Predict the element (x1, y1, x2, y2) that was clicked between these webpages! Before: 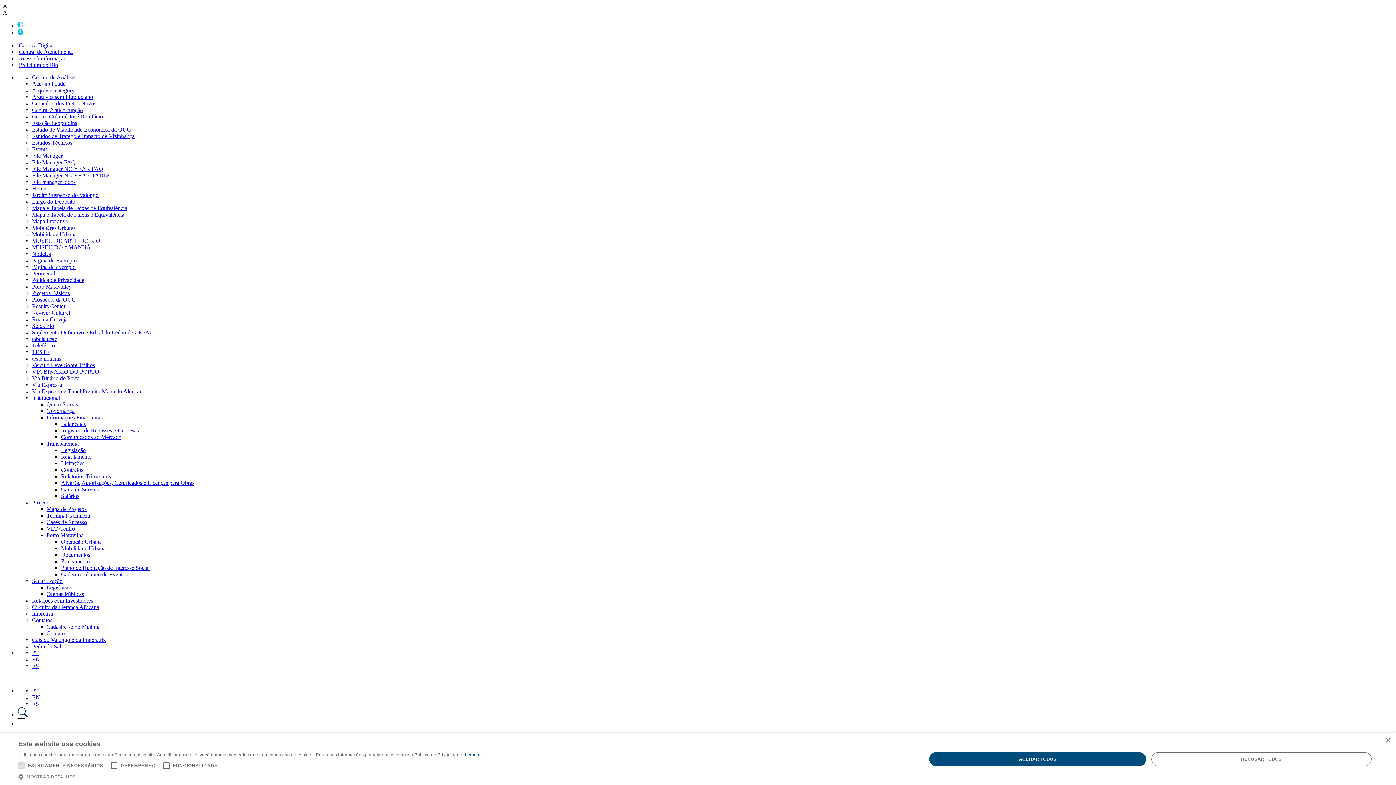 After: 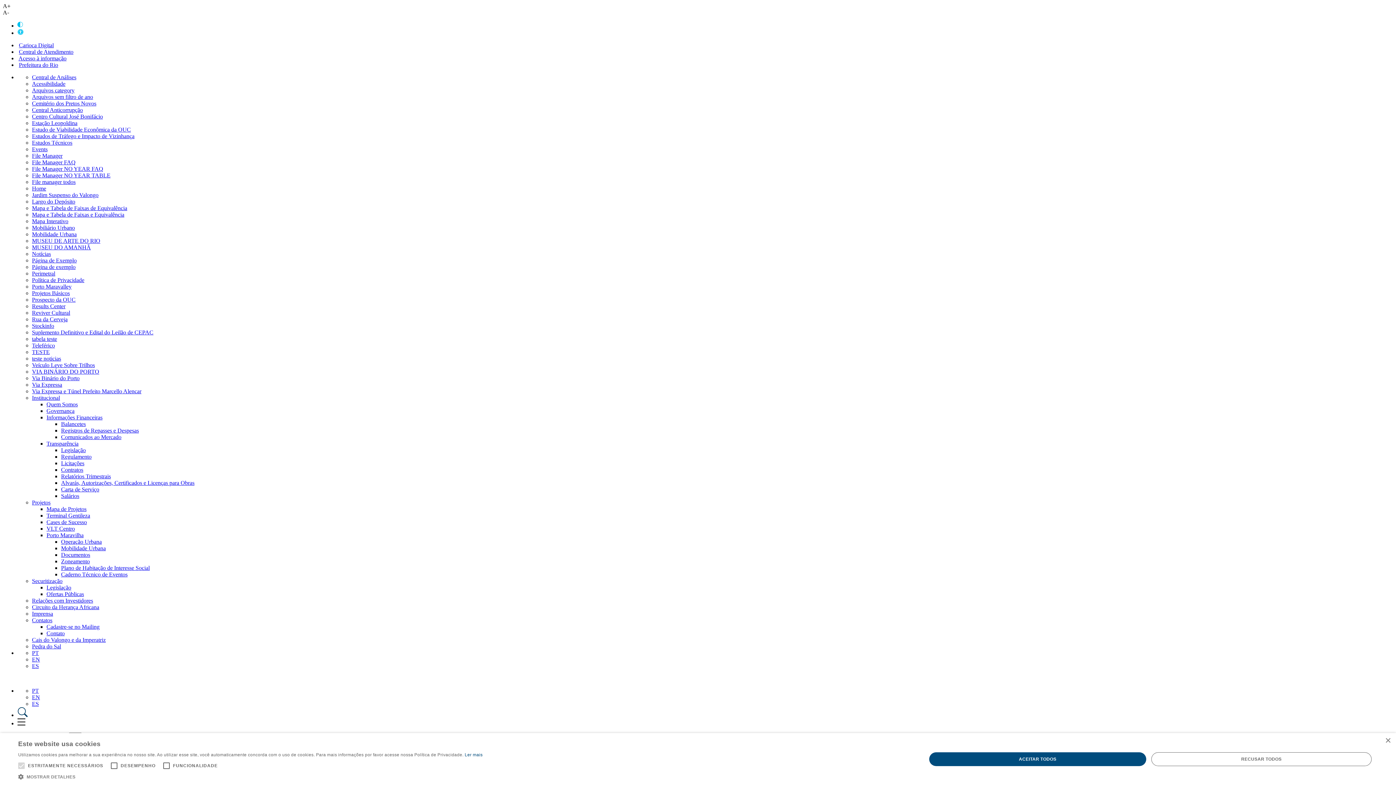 Action: label: Projetos Básicos bbox: (32, 290, 69, 296)